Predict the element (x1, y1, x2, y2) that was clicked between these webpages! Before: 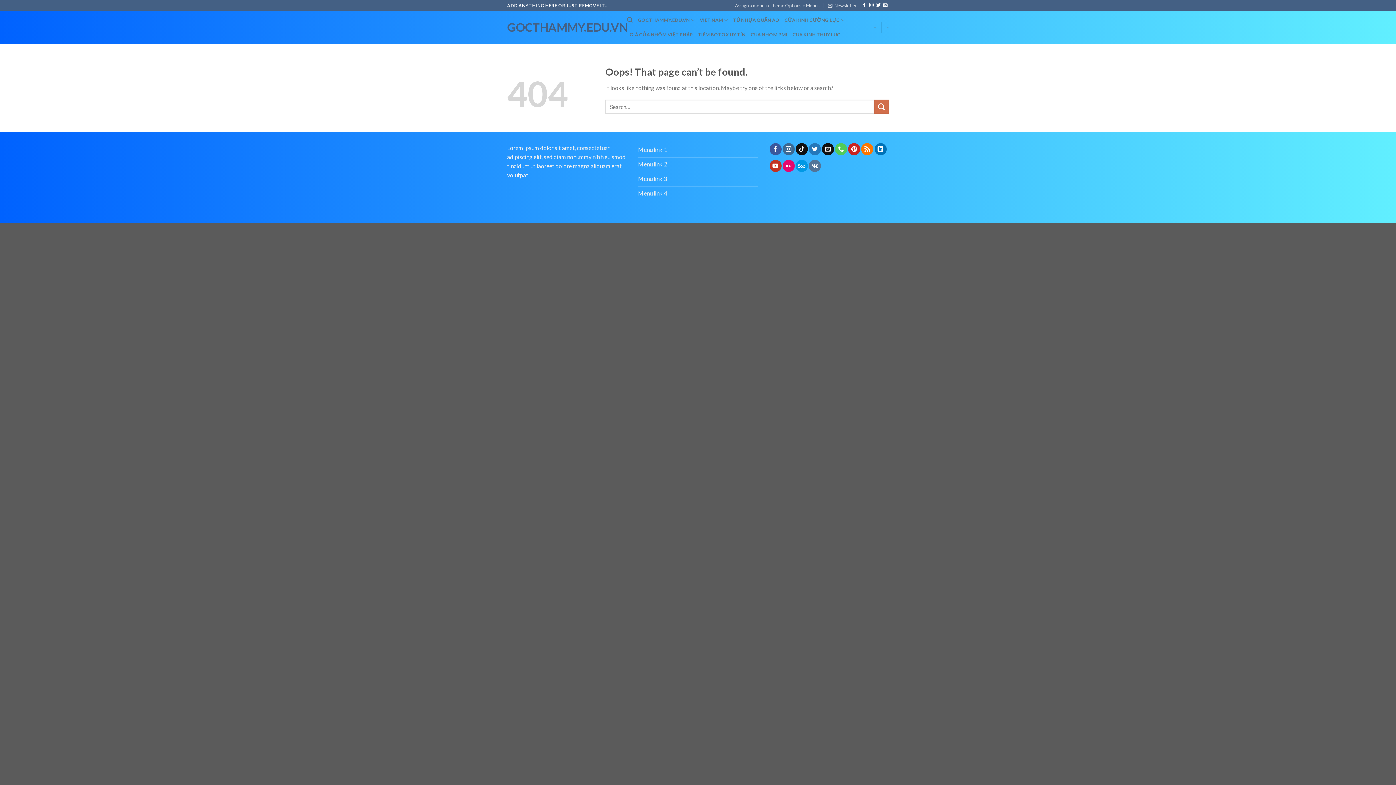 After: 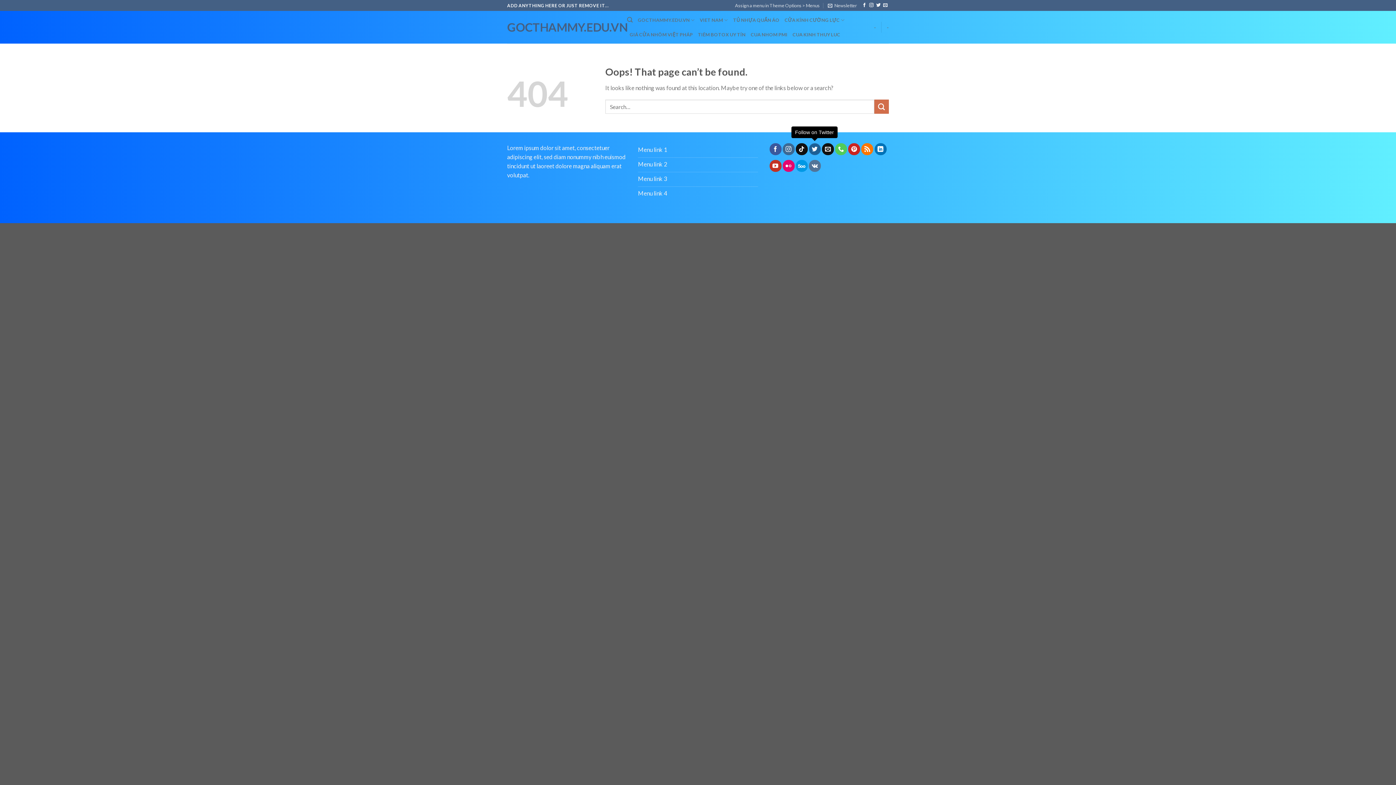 Action: label: Follow on Twitter bbox: (809, 143, 821, 155)